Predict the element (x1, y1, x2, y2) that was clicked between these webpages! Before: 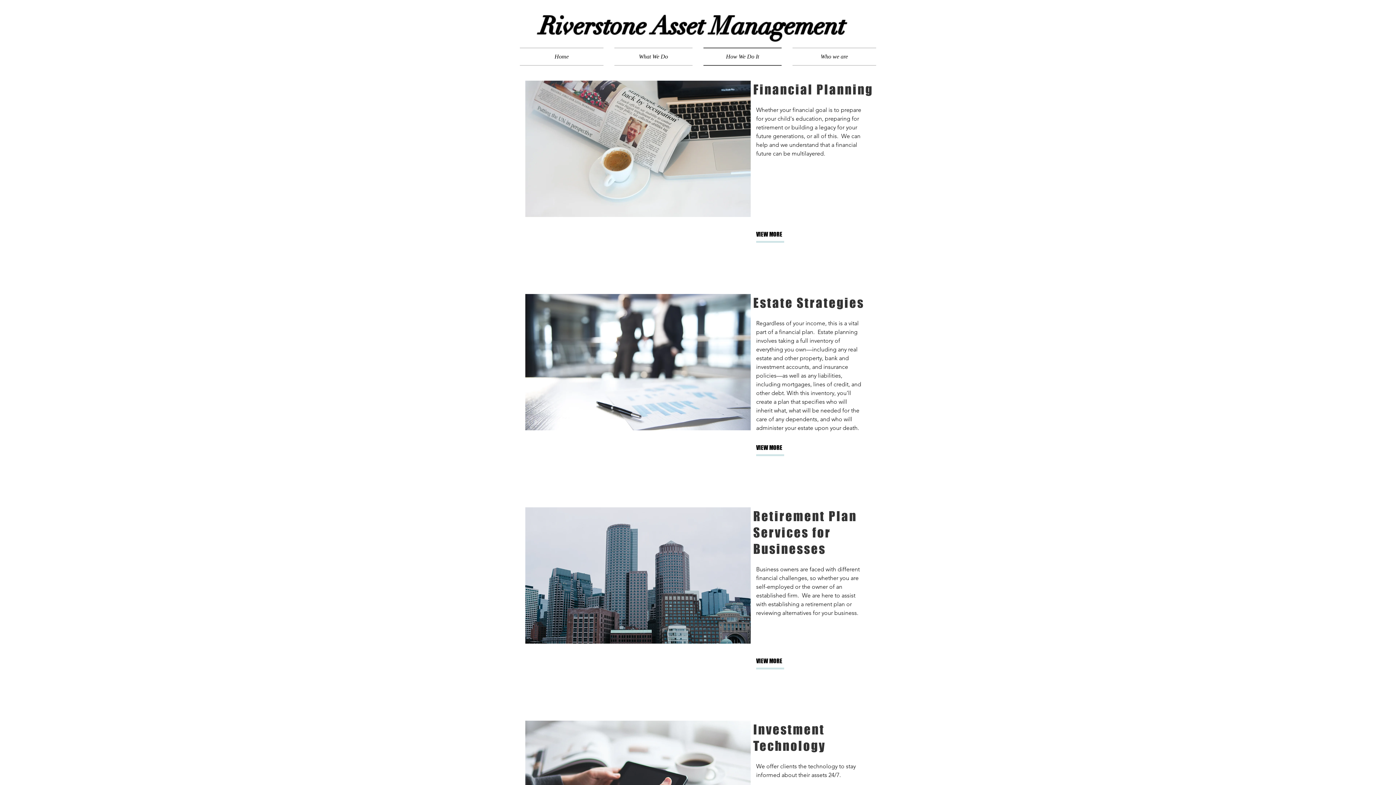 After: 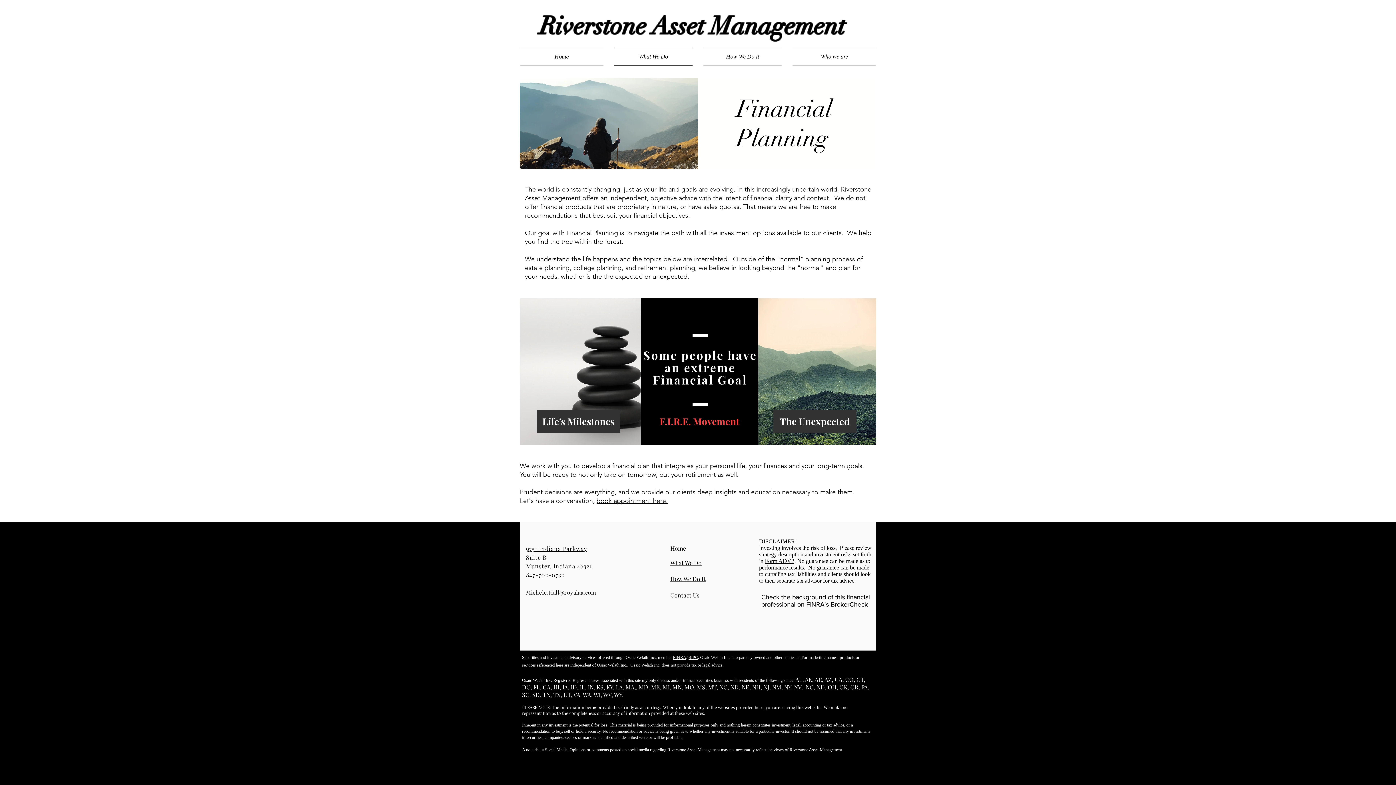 Action: bbox: (756, 229, 784, 239) label: VIEW MORE